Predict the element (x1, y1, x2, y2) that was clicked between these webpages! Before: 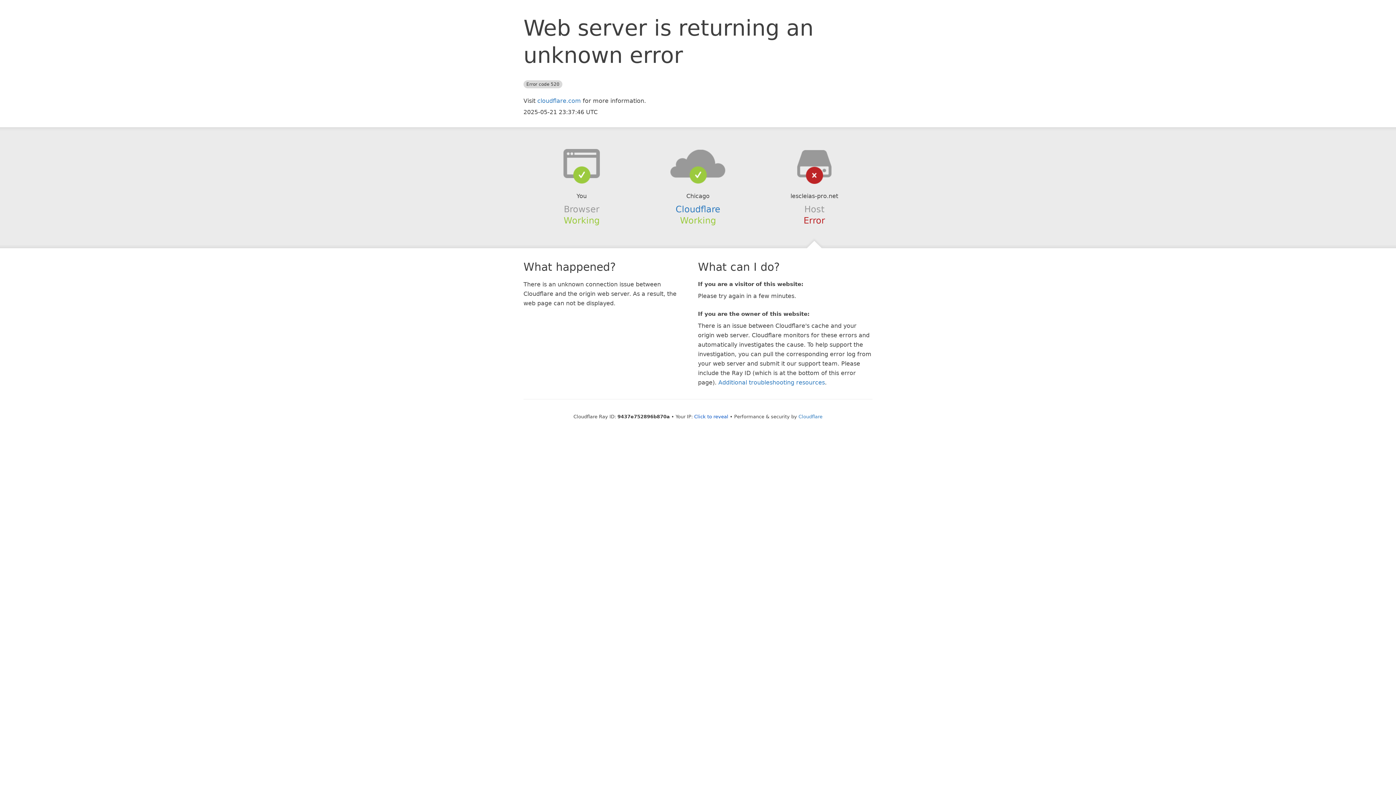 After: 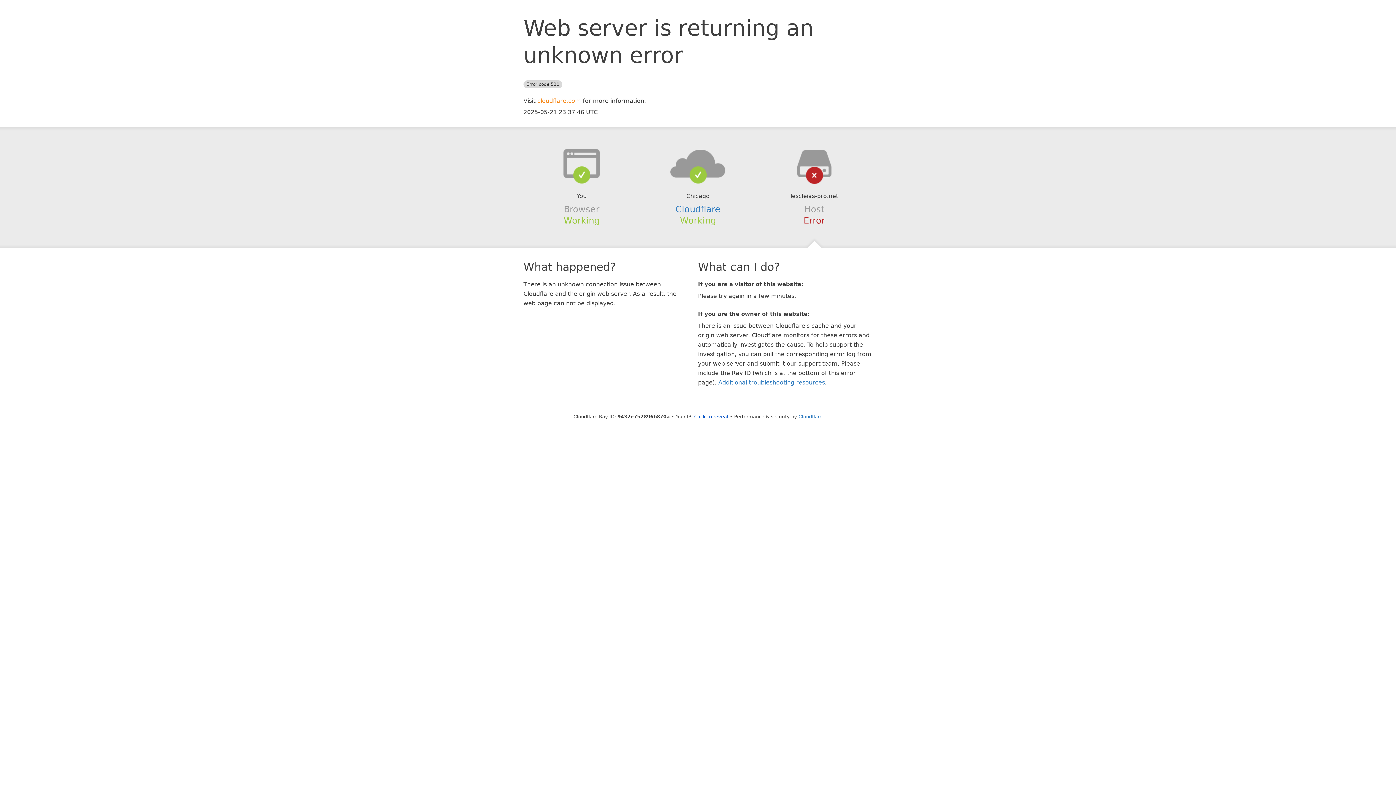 Action: bbox: (537, 97, 581, 104) label: cloudflare.com